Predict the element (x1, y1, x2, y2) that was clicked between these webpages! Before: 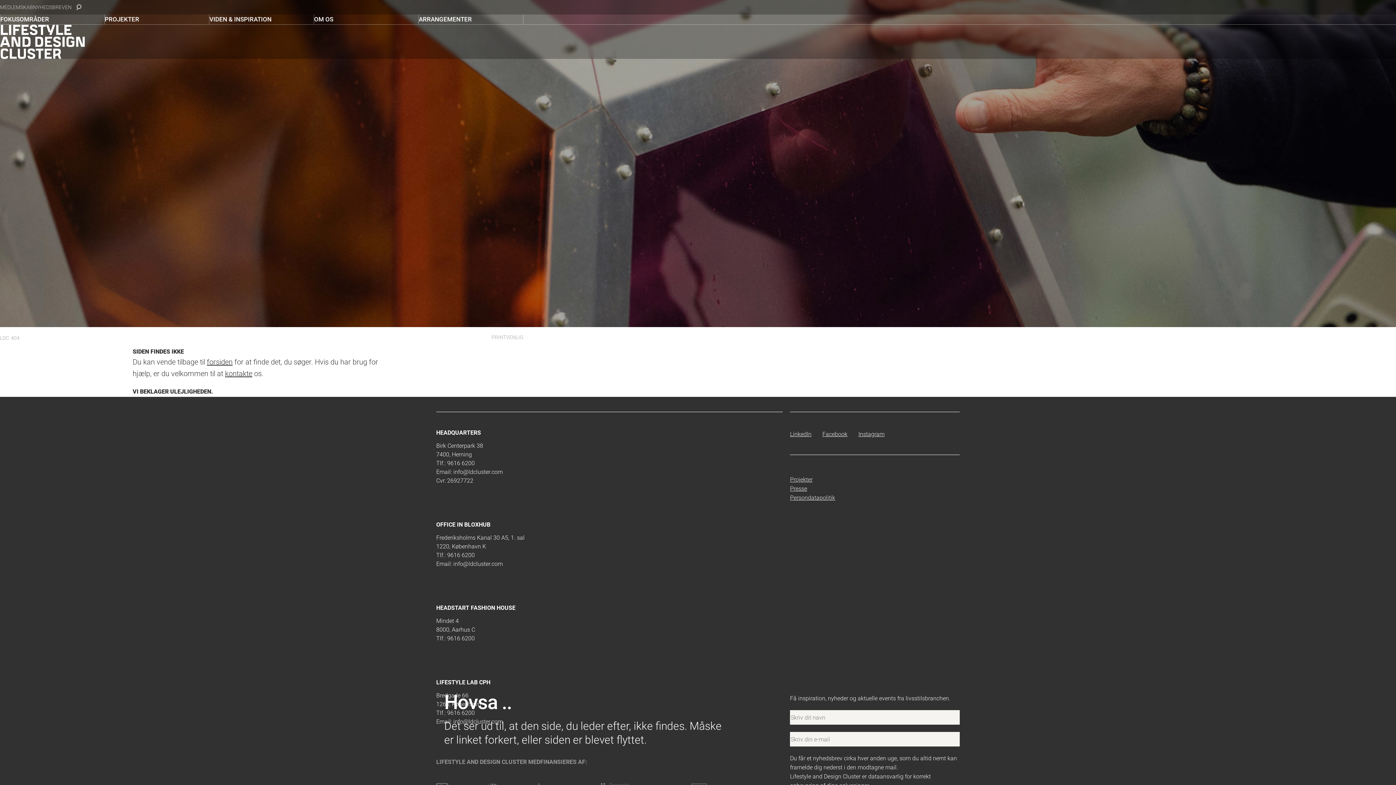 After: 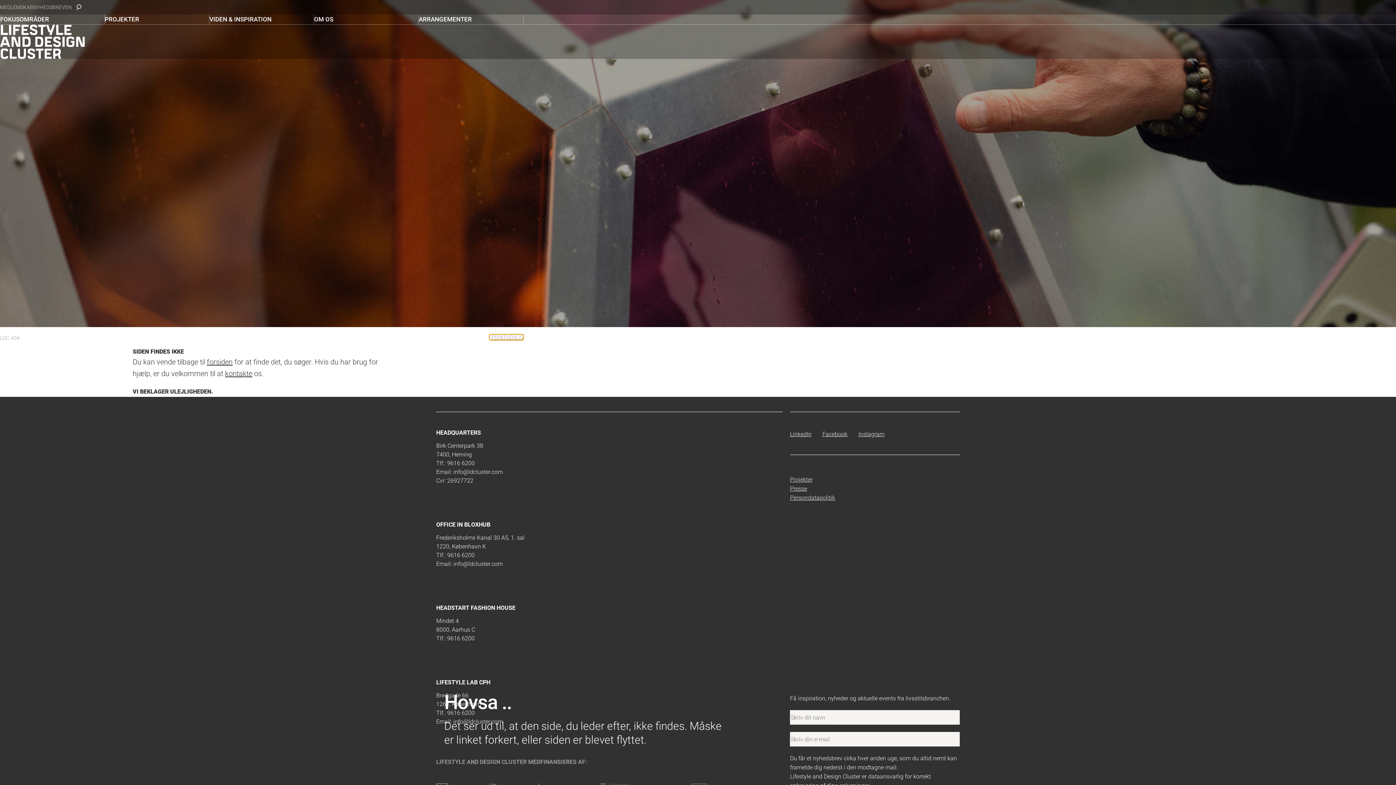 Action: bbox: (489, 334, 523, 340) label: PRINTVENLIG